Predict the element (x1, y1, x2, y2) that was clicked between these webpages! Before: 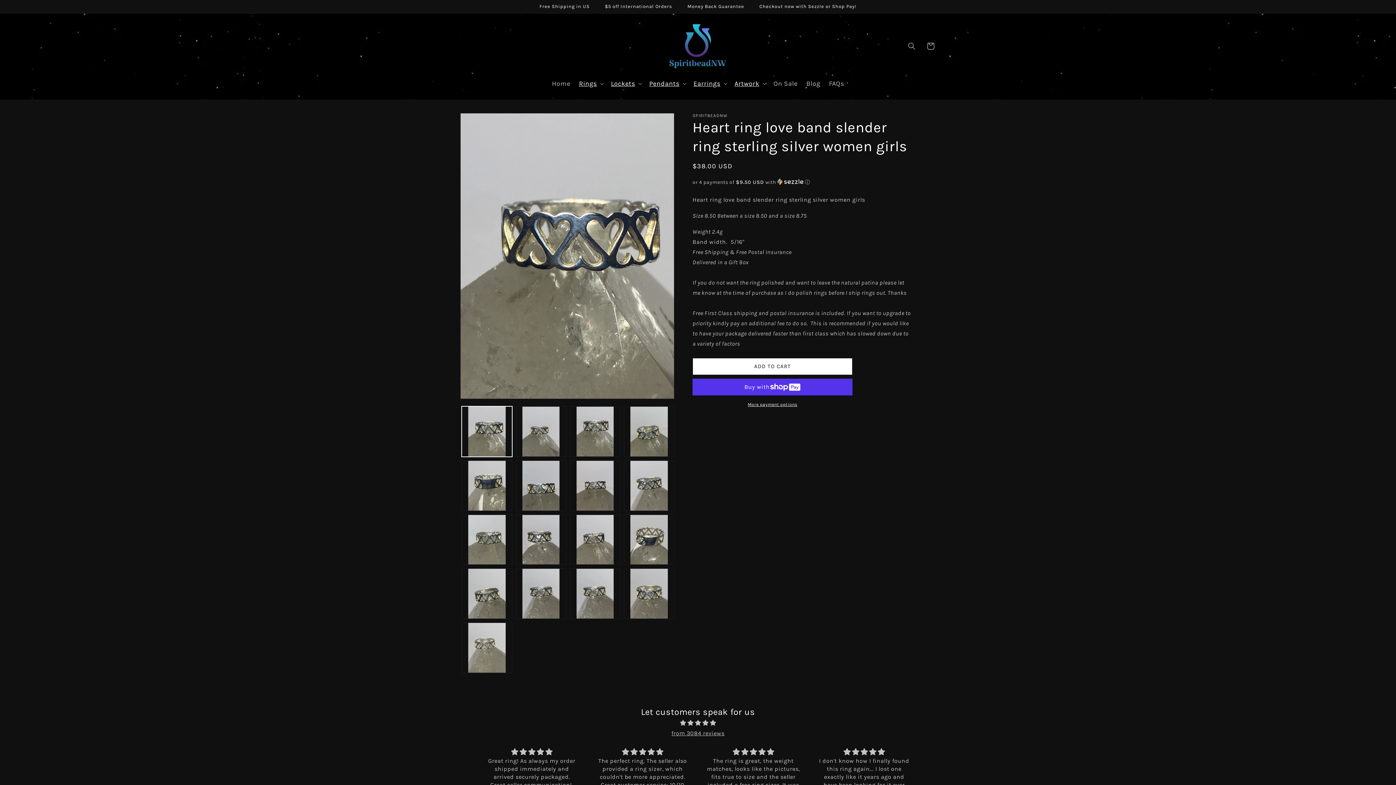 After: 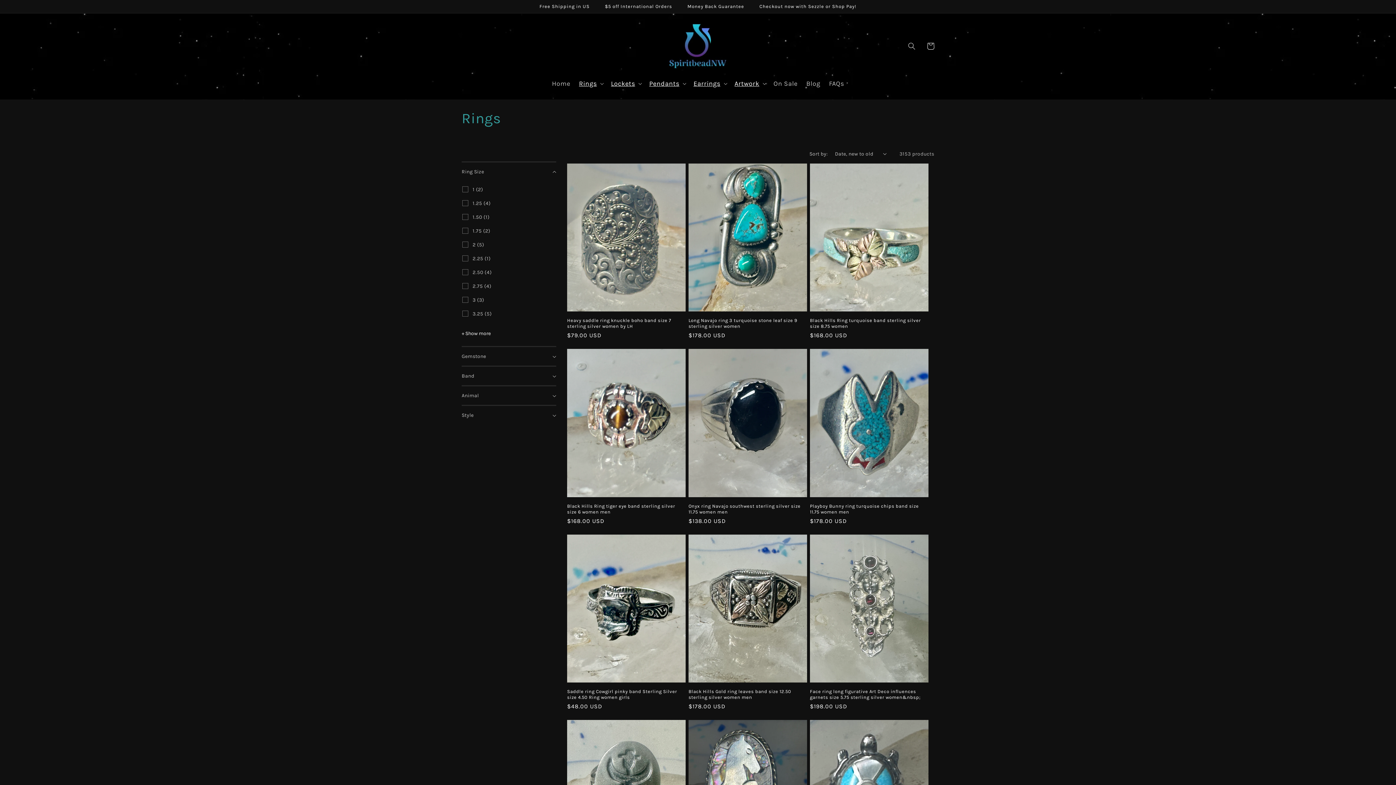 Action: label: Rings bbox: (579, 79, 596, 87)